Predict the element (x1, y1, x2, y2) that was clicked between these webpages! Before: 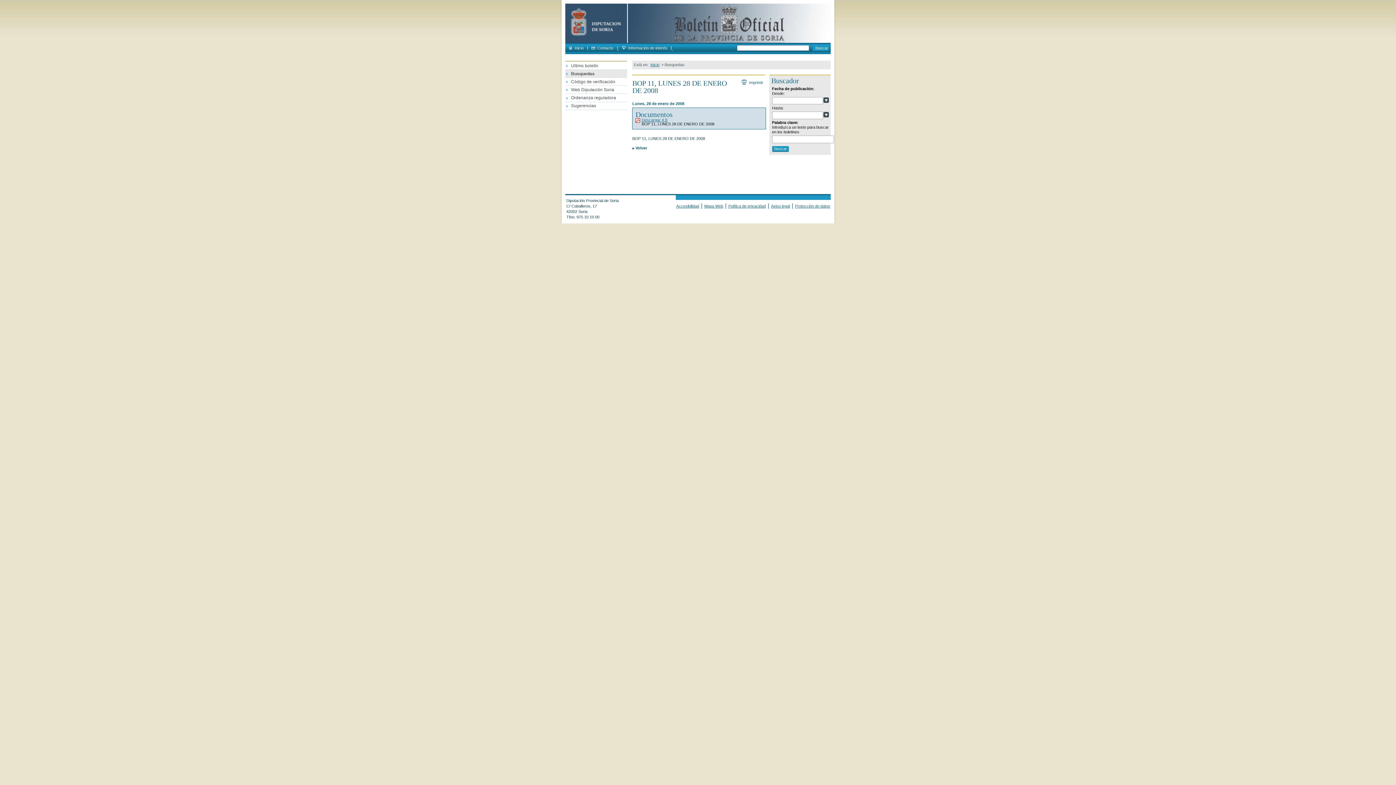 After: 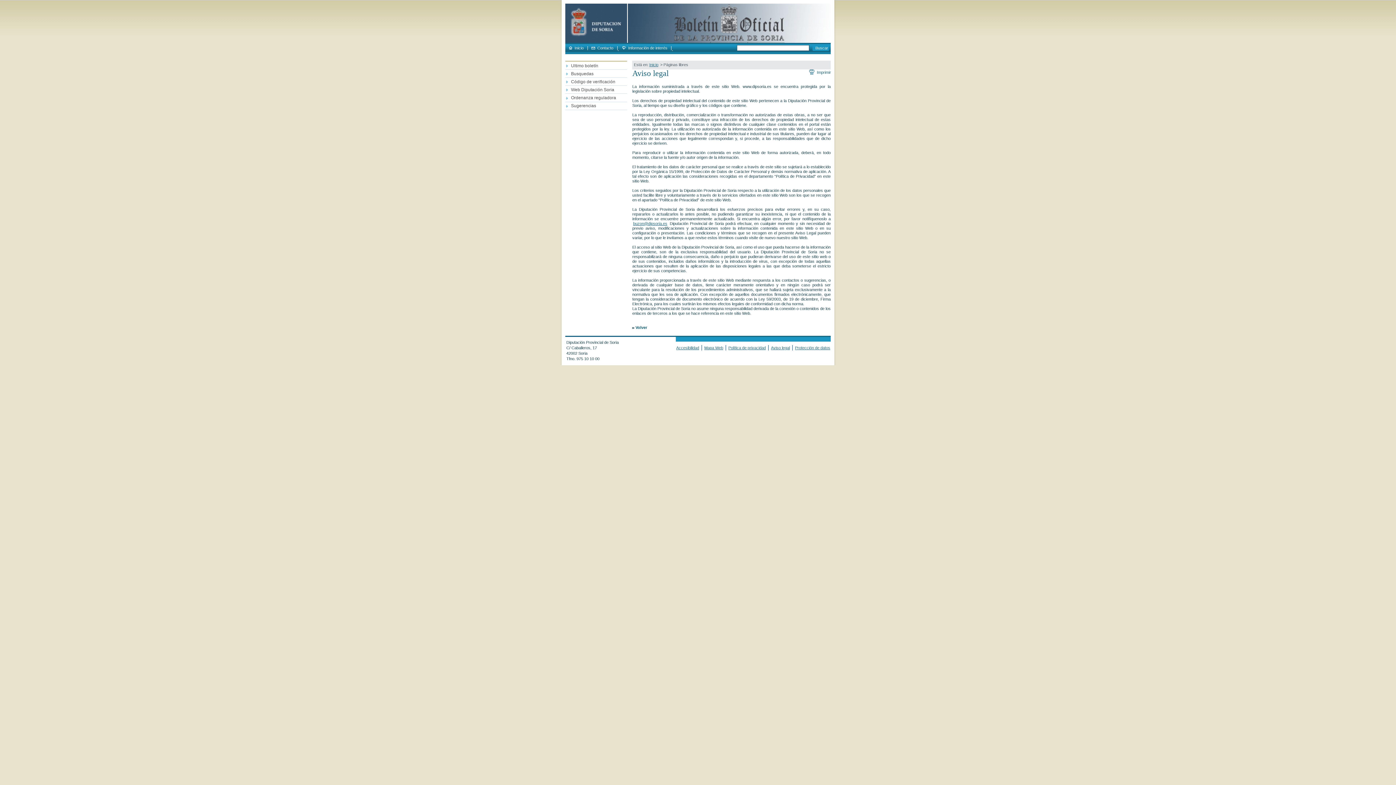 Action: bbox: (770, 204, 790, 208) label: Aviso legal